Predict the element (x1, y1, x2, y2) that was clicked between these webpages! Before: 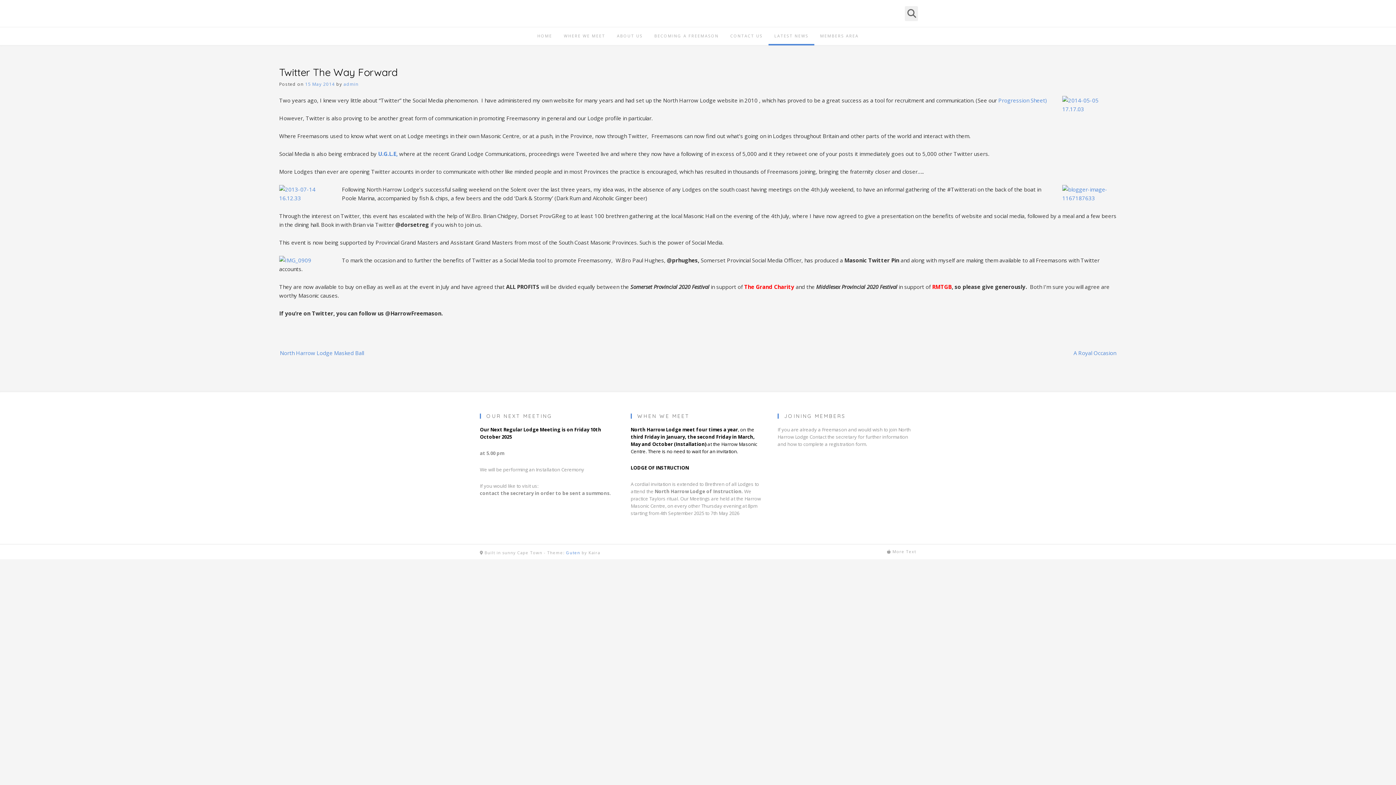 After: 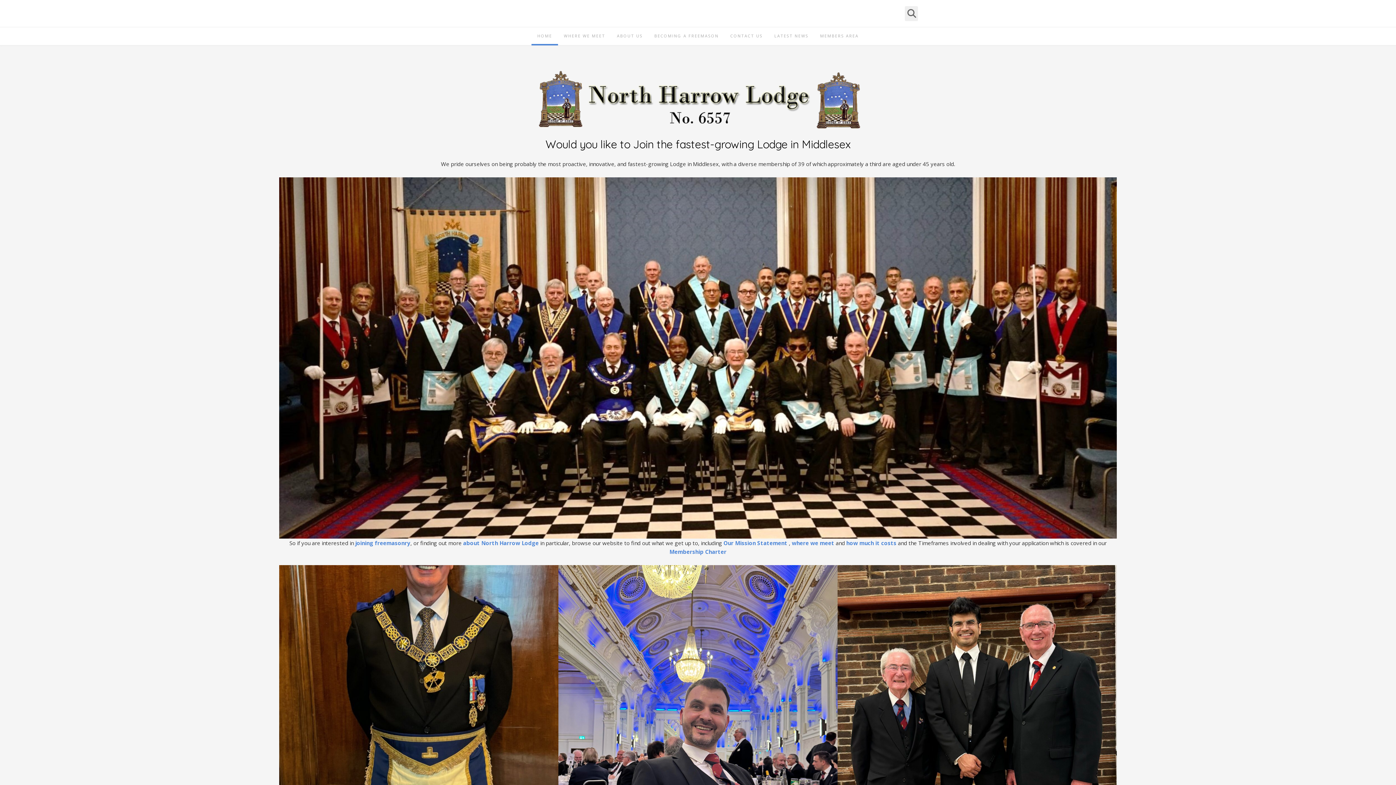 Action: bbox: (343, 81, 358, 87) label: admin